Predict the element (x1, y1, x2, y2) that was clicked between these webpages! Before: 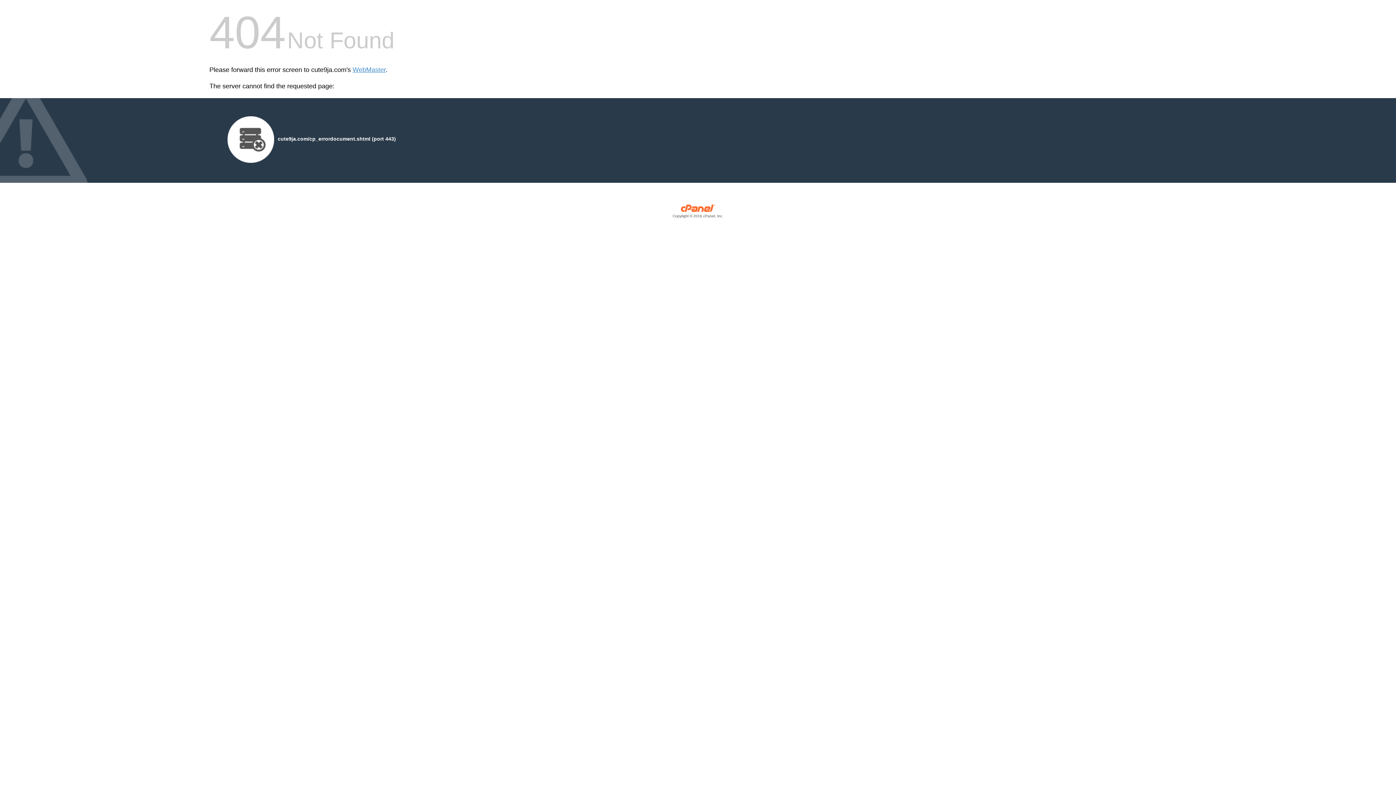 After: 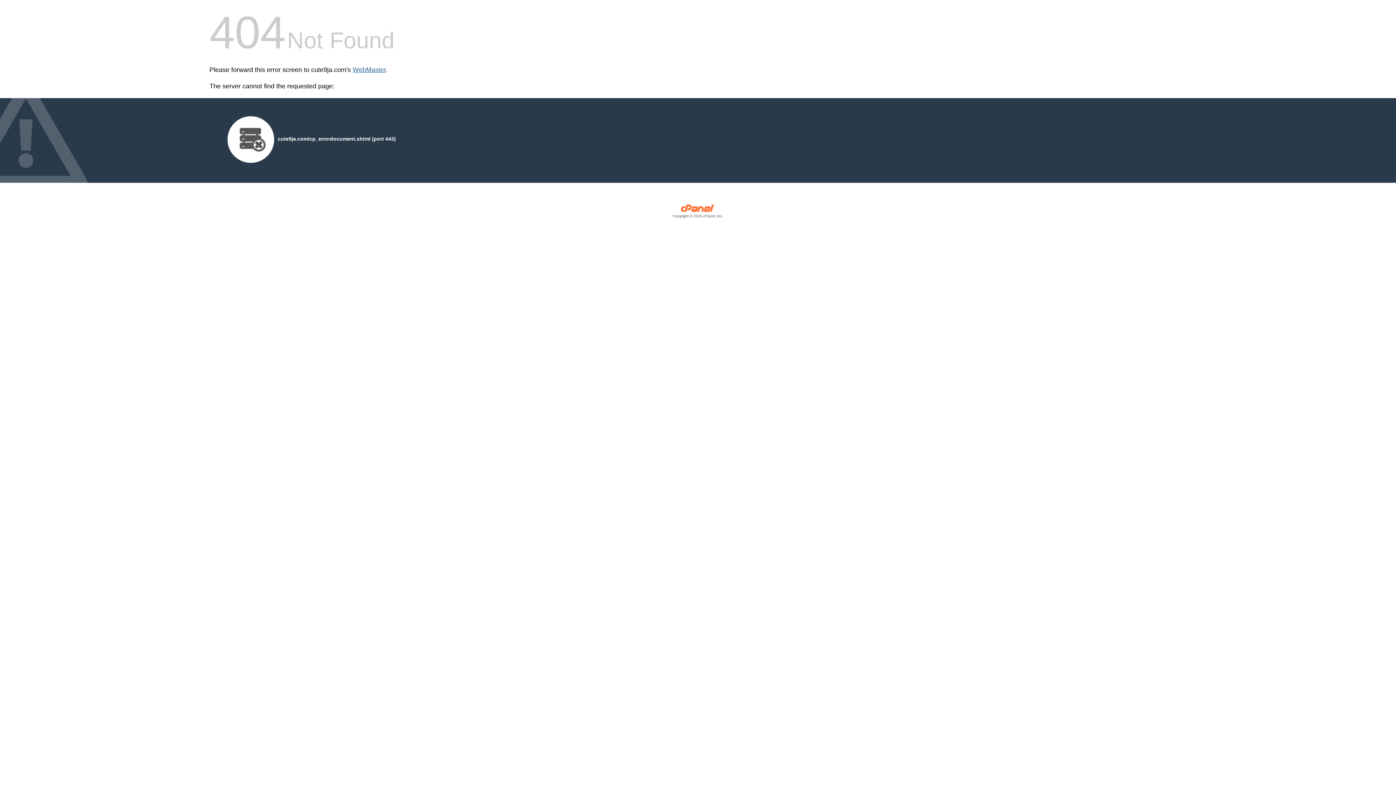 Action: bbox: (352, 66, 385, 73) label: WebMaster